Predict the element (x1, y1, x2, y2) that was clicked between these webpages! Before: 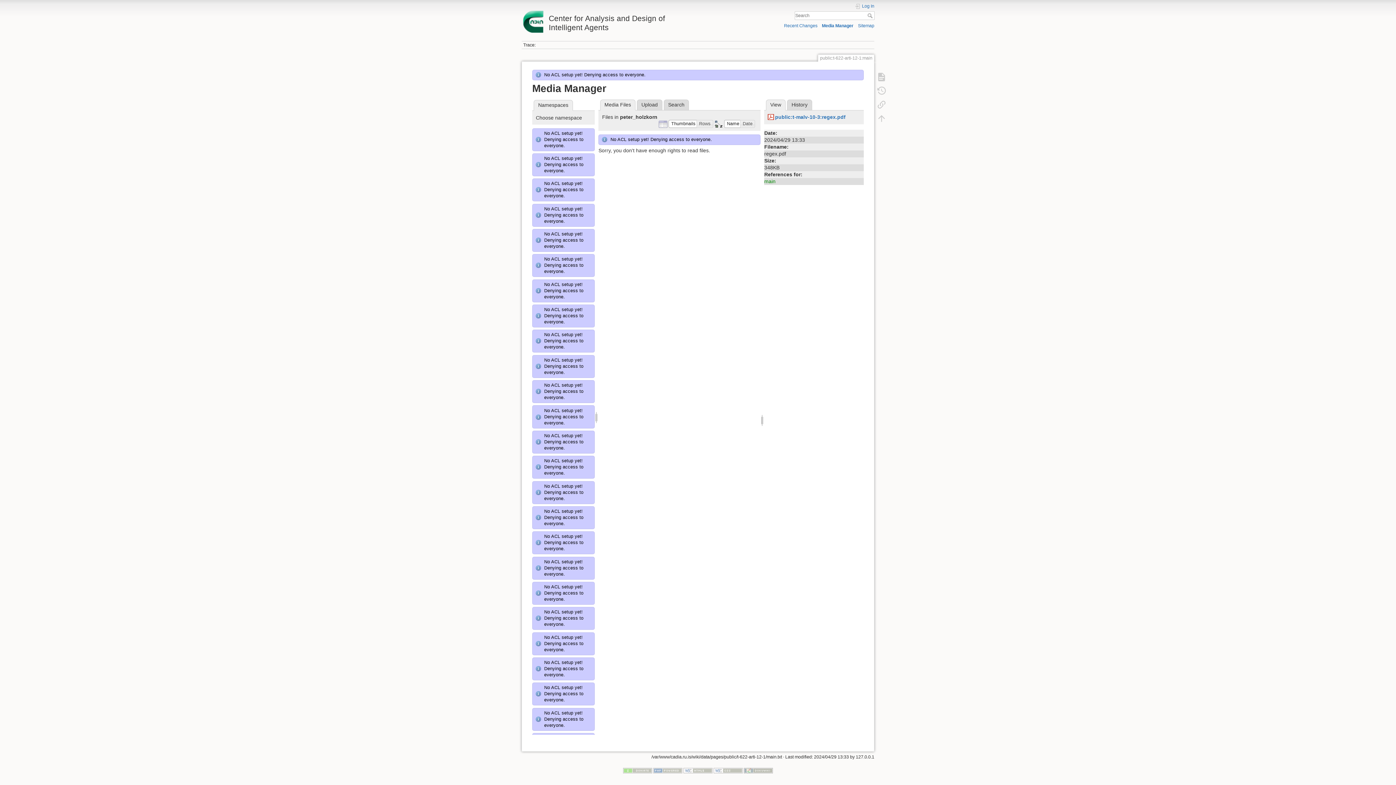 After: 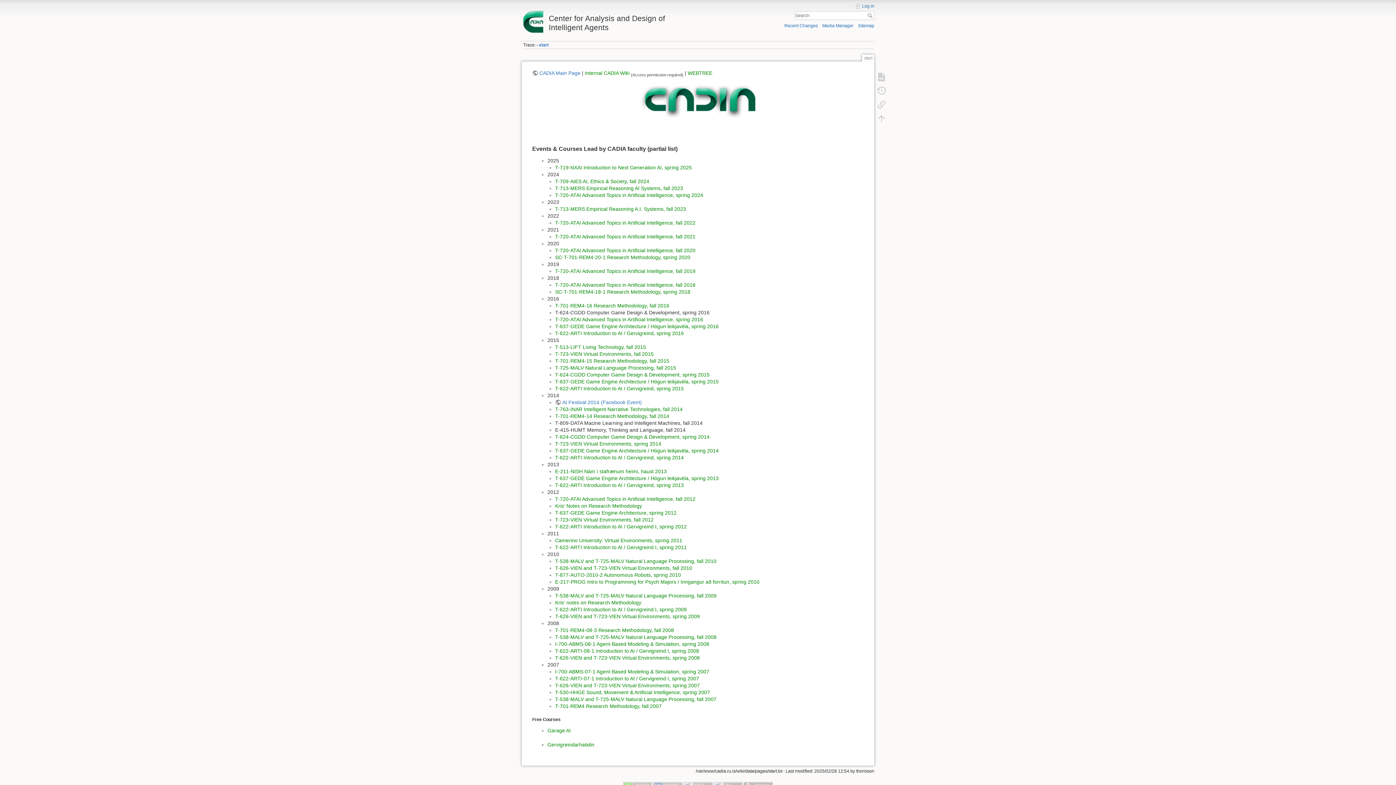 Action: label: Center for Analysis and Design of Intelligent Agents bbox: (521, 10, 694, 32)